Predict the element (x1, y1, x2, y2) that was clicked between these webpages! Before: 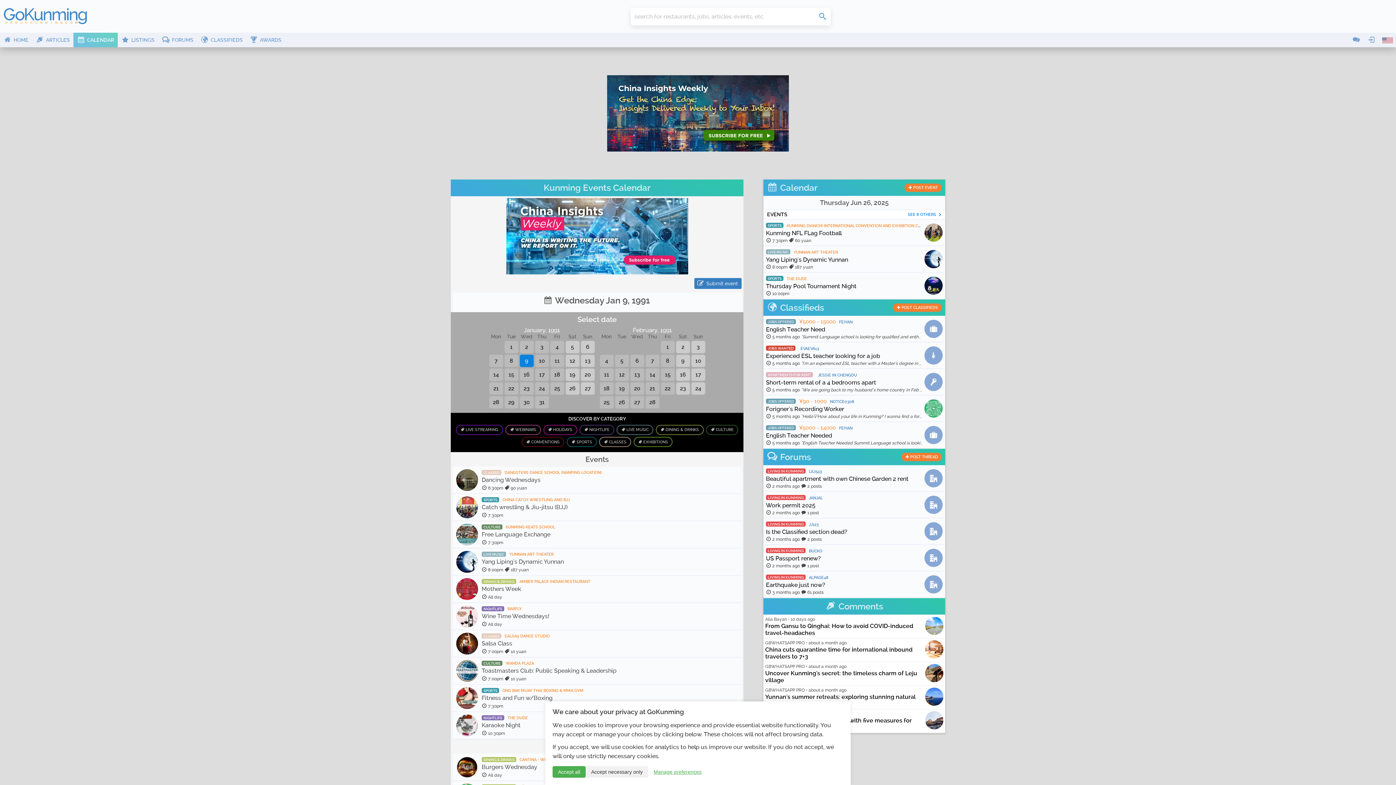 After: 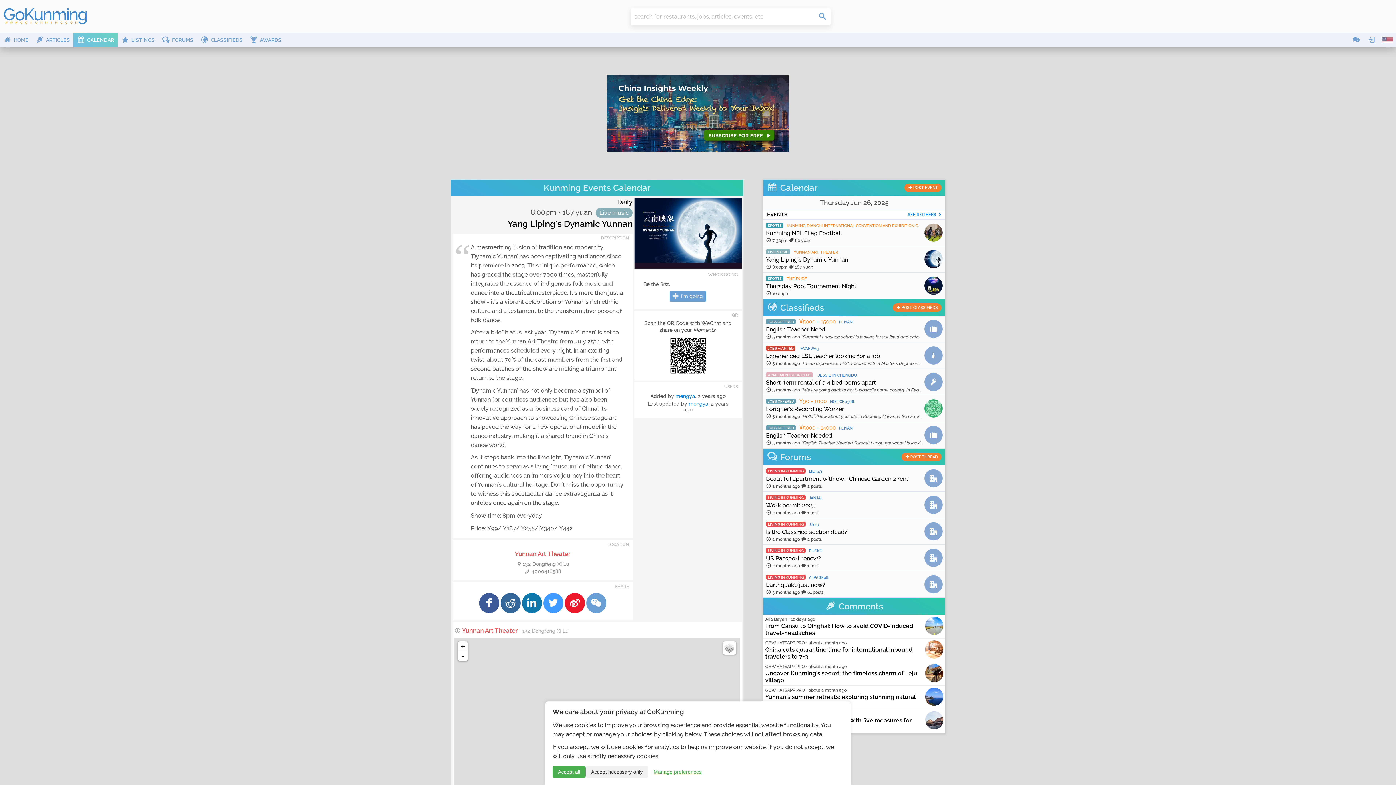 Action: bbox: (452, 548, 741, 575) label: LIVE MUSIC YUNNAN ART THEATER
Yang Liping's Dynamic Yunnan
 8:00pm  187 yuan